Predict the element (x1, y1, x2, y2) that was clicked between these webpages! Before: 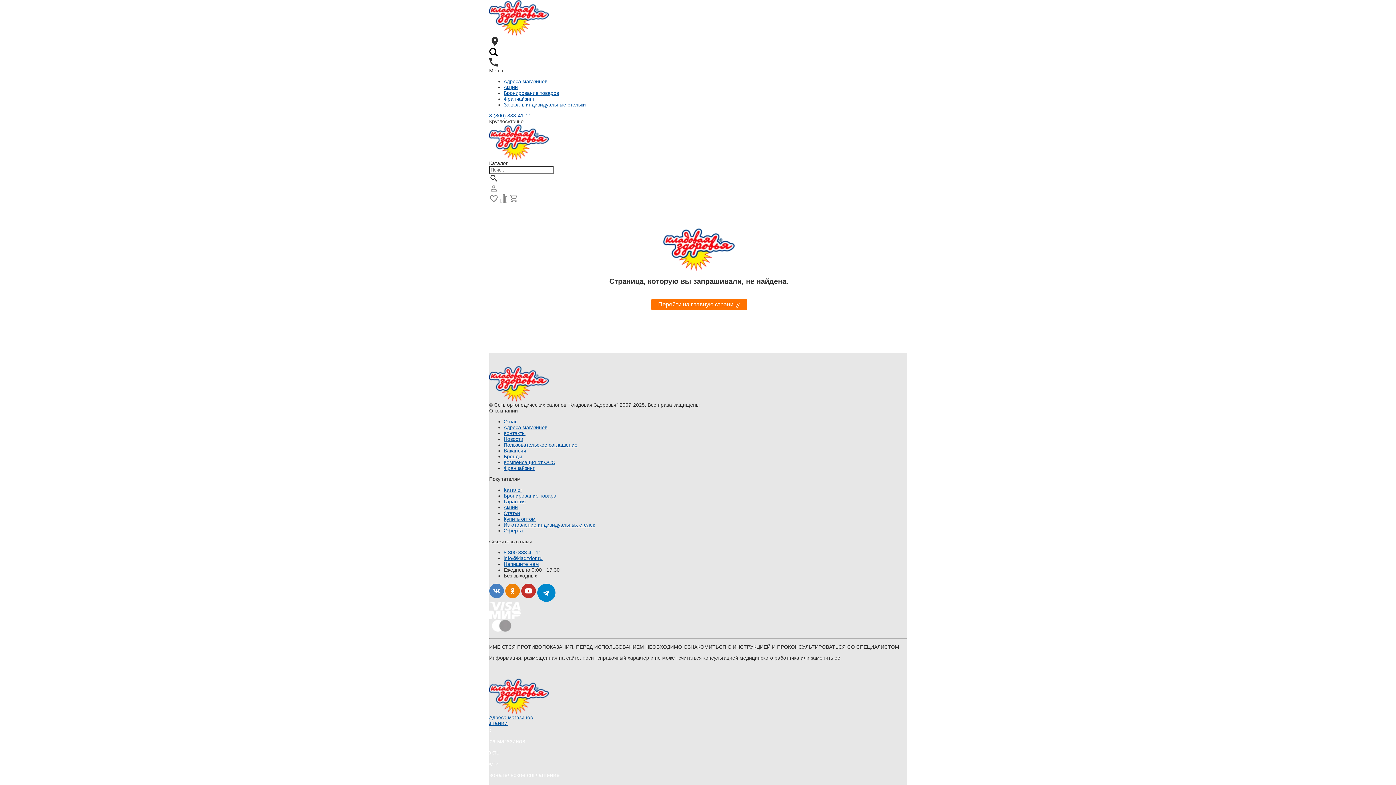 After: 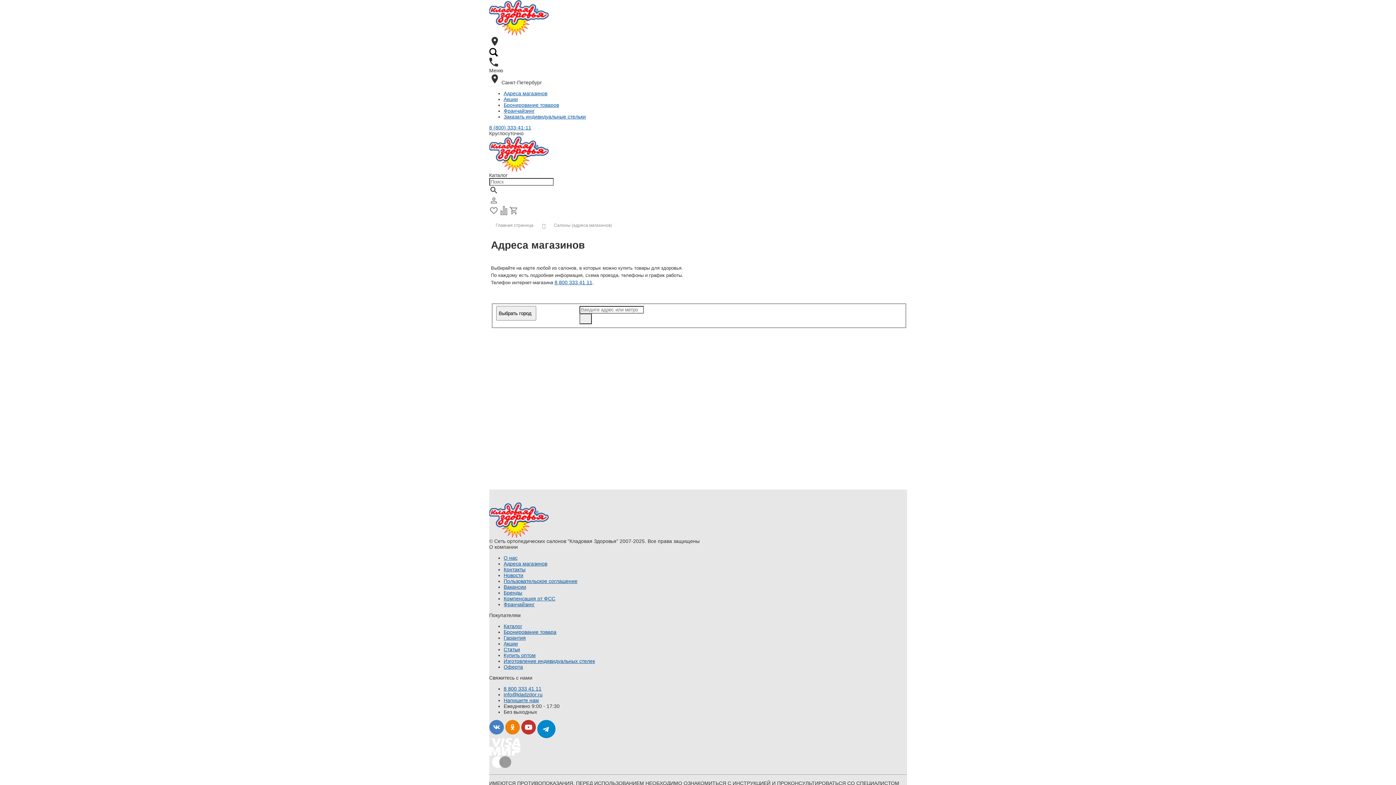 Action: bbox: (503, 424, 547, 430) label: Адреса магазинов